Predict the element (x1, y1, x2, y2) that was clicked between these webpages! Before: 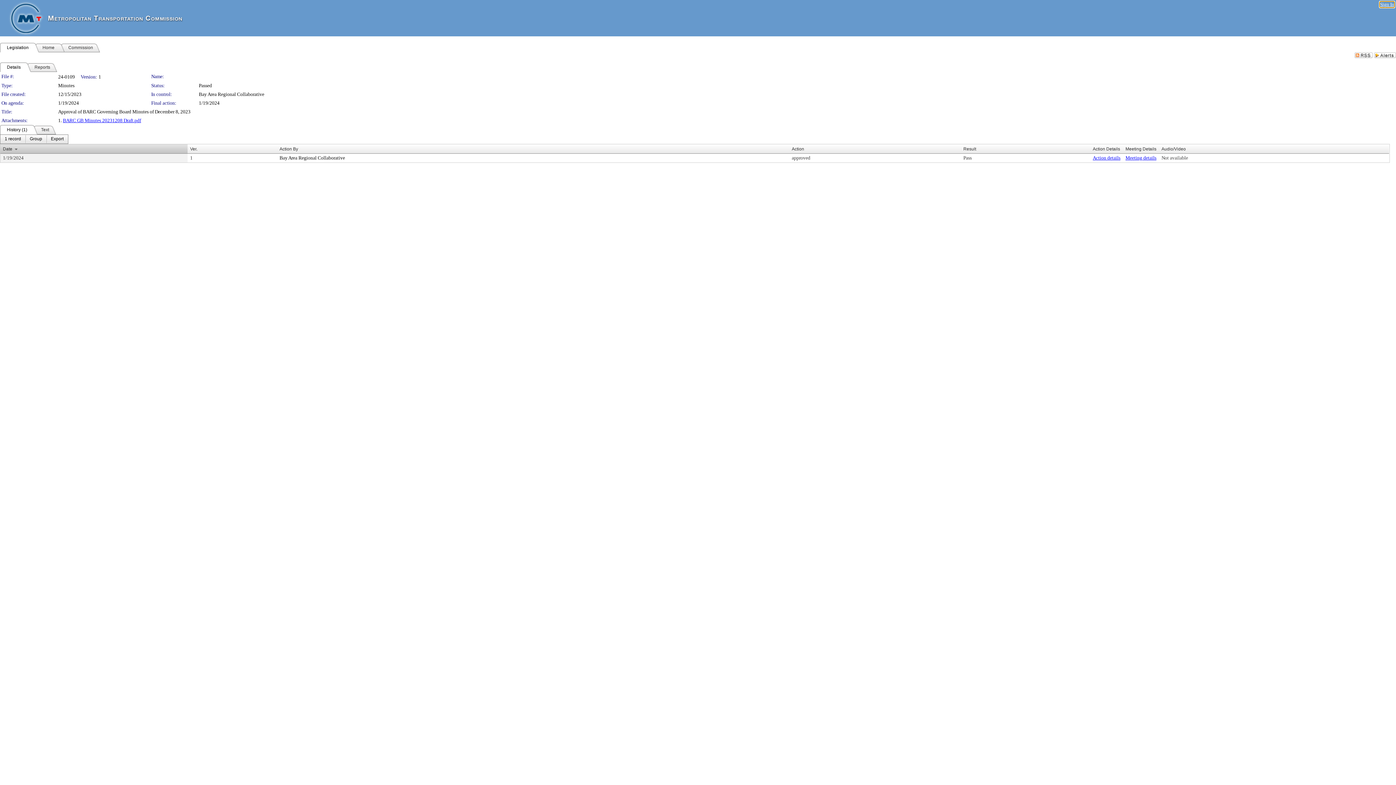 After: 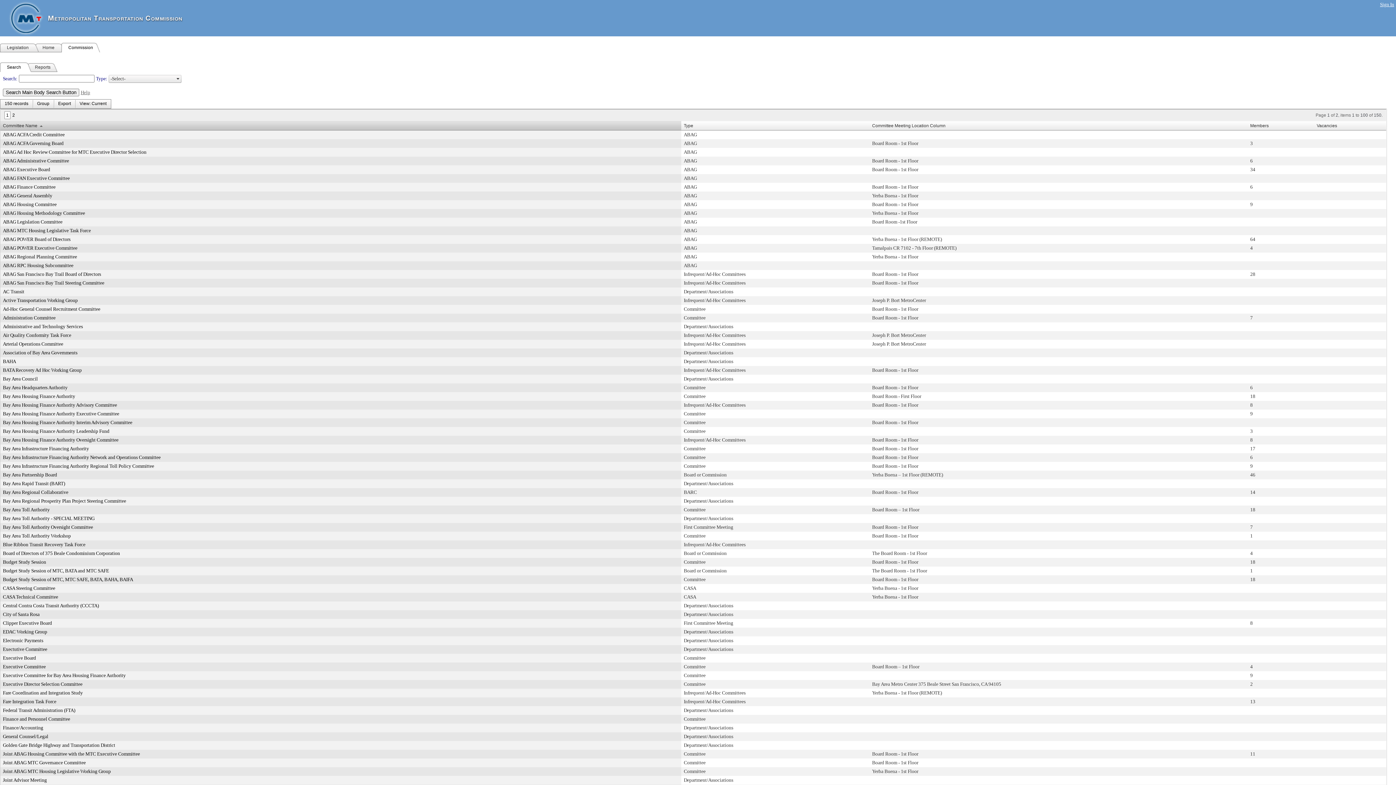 Action: bbox: (61, 42, 100, 52) label: Commission